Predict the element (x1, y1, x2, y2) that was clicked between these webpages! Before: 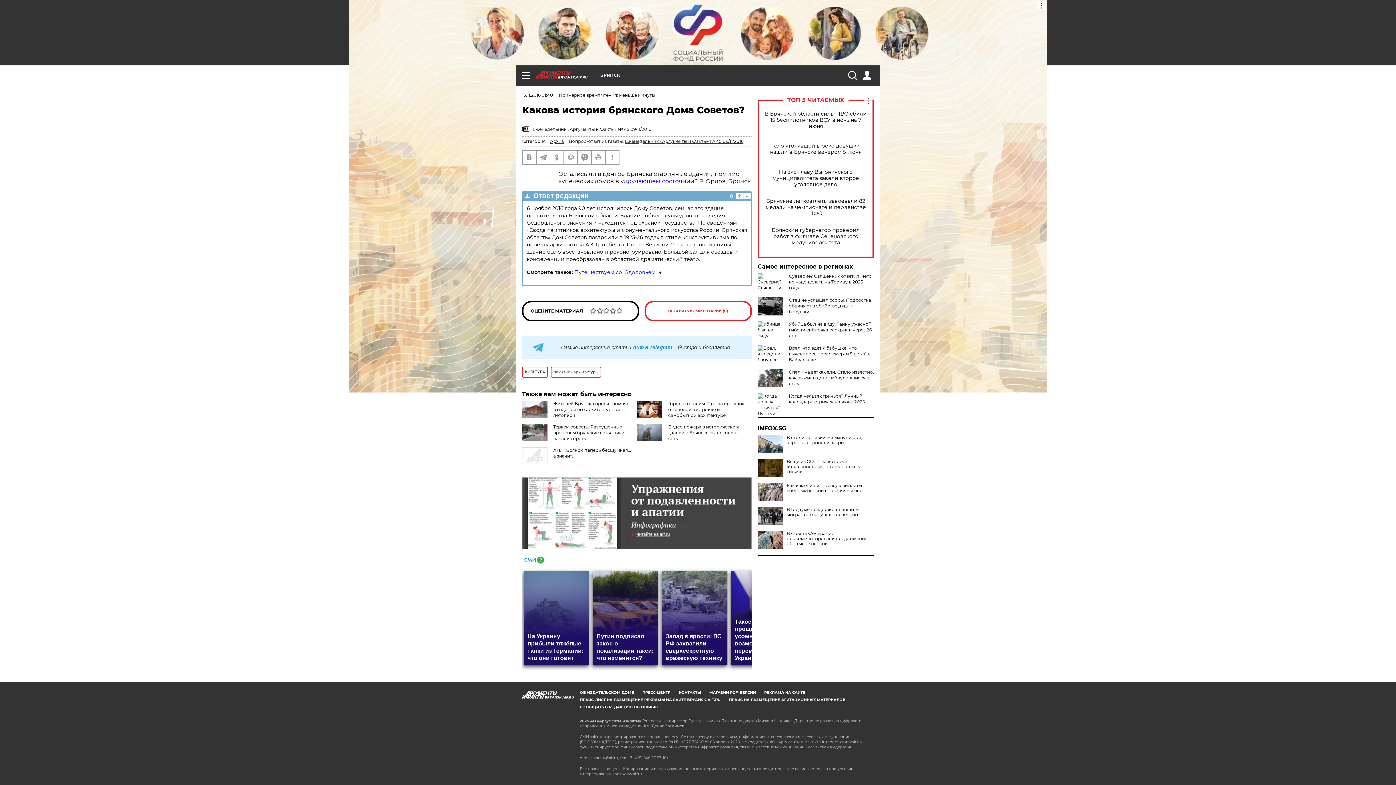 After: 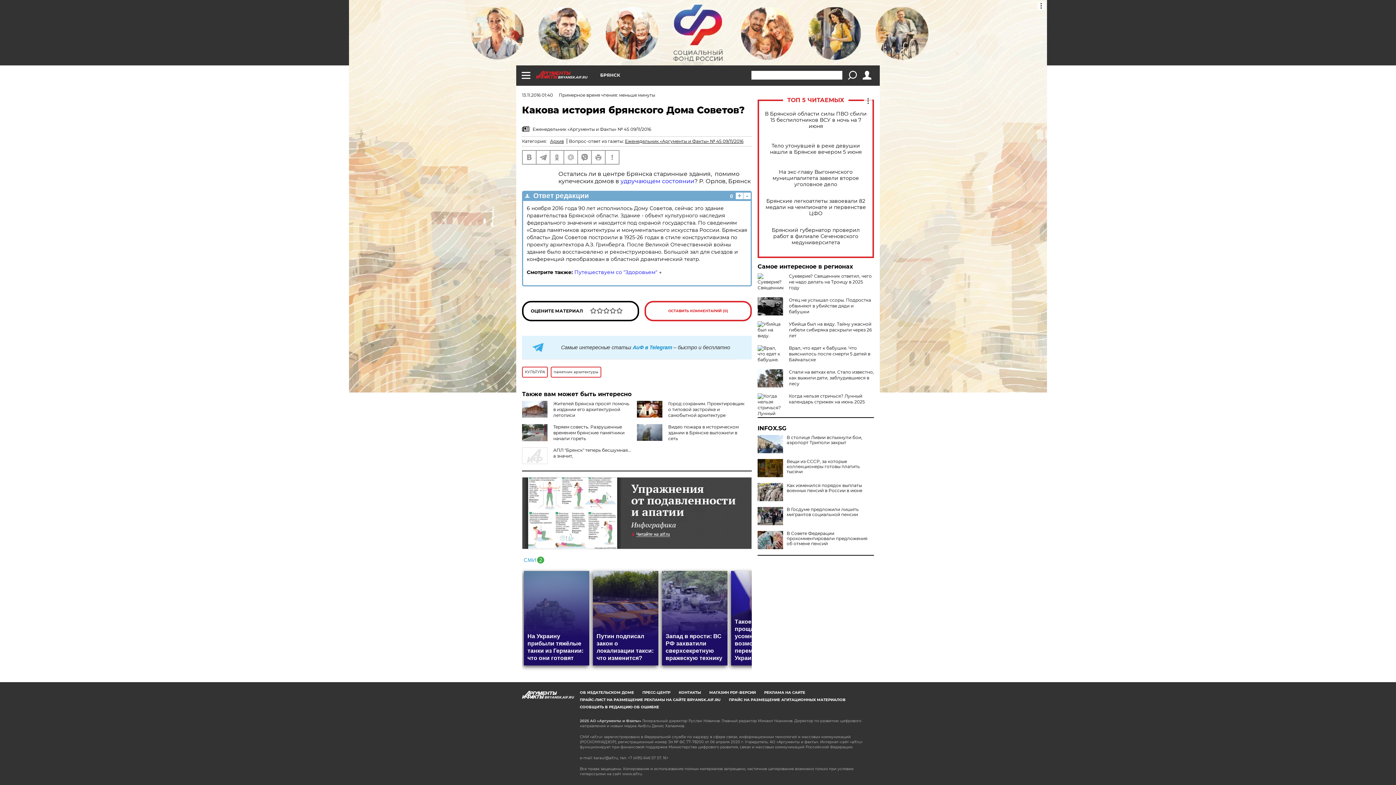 Action: bbox: (848, 70, 856, 79)